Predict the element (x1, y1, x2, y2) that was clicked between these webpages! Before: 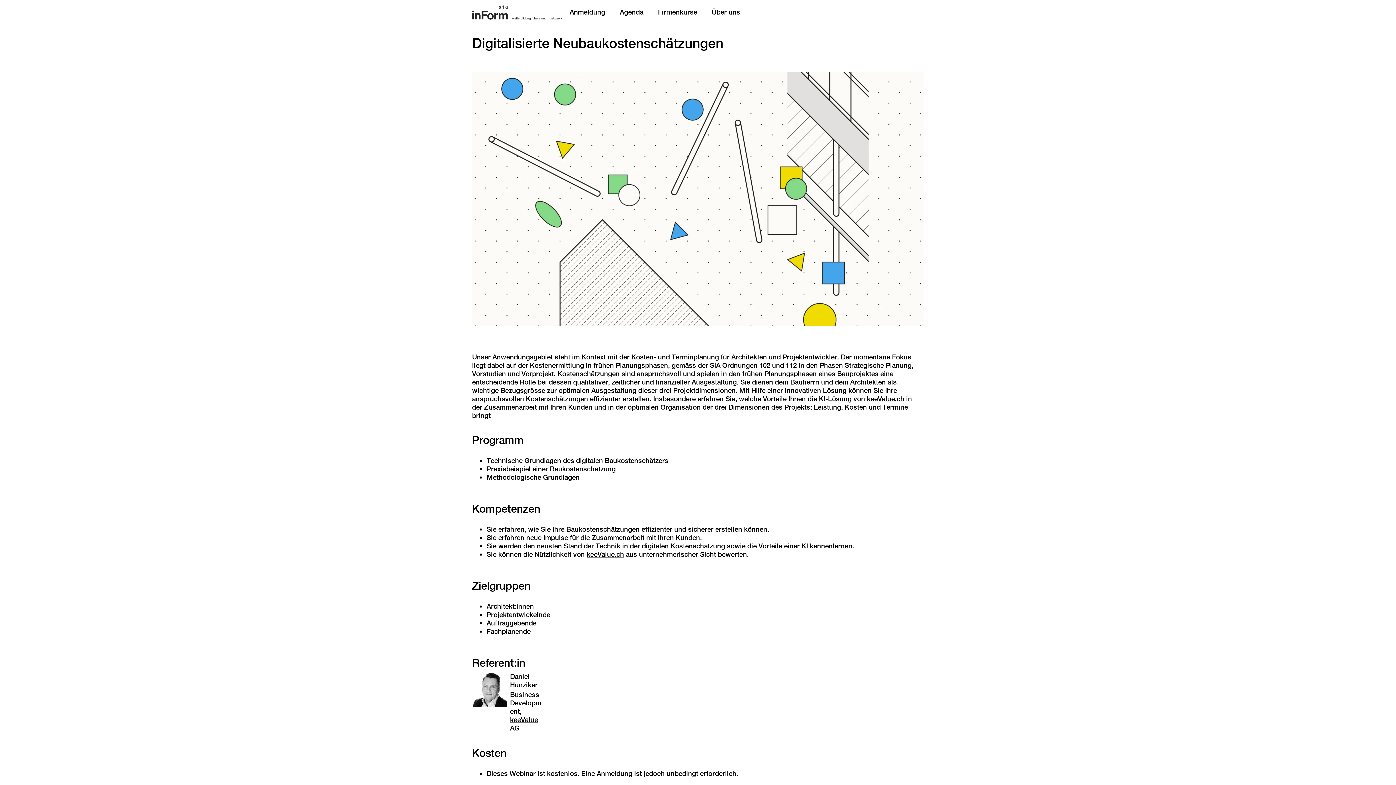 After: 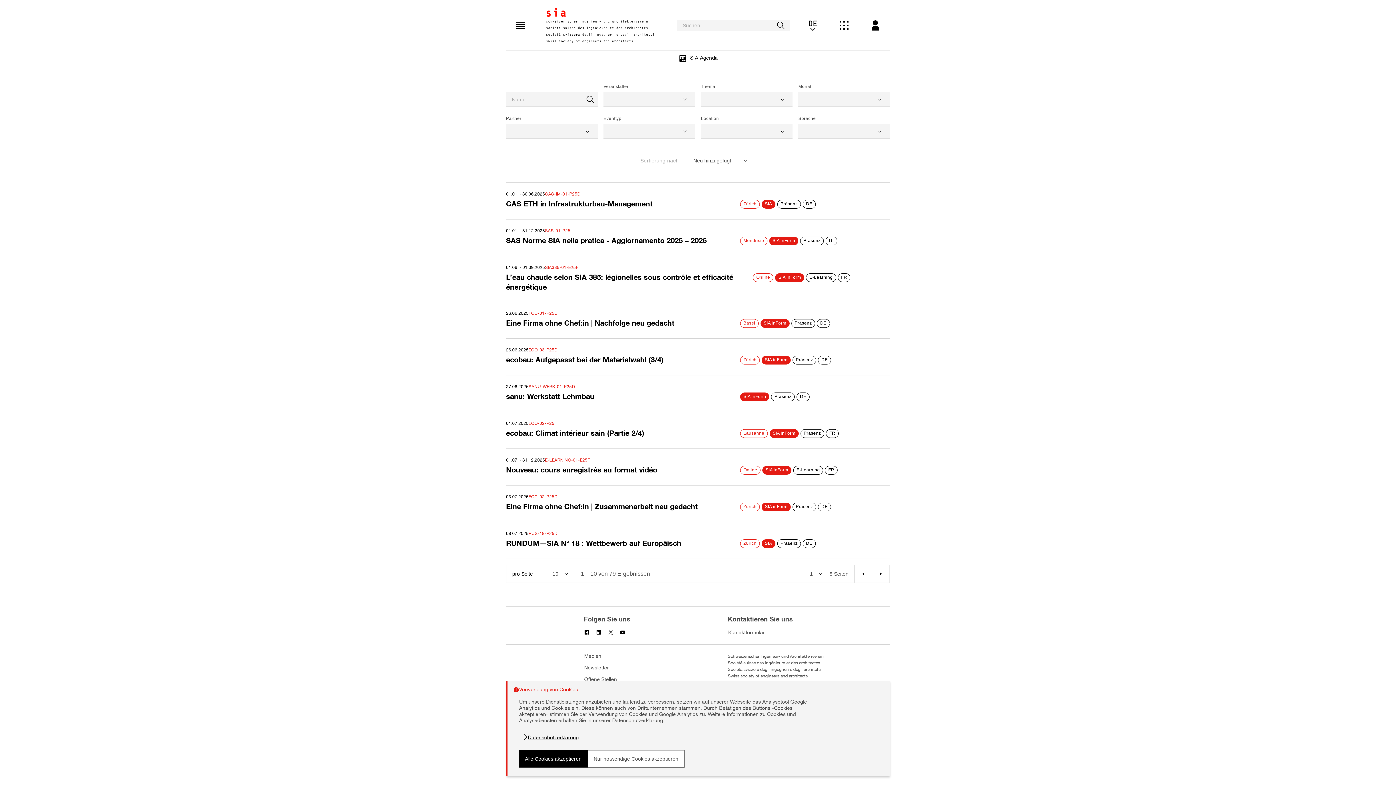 Action: bbox: (612, 4, 650, 20) label: Agenda